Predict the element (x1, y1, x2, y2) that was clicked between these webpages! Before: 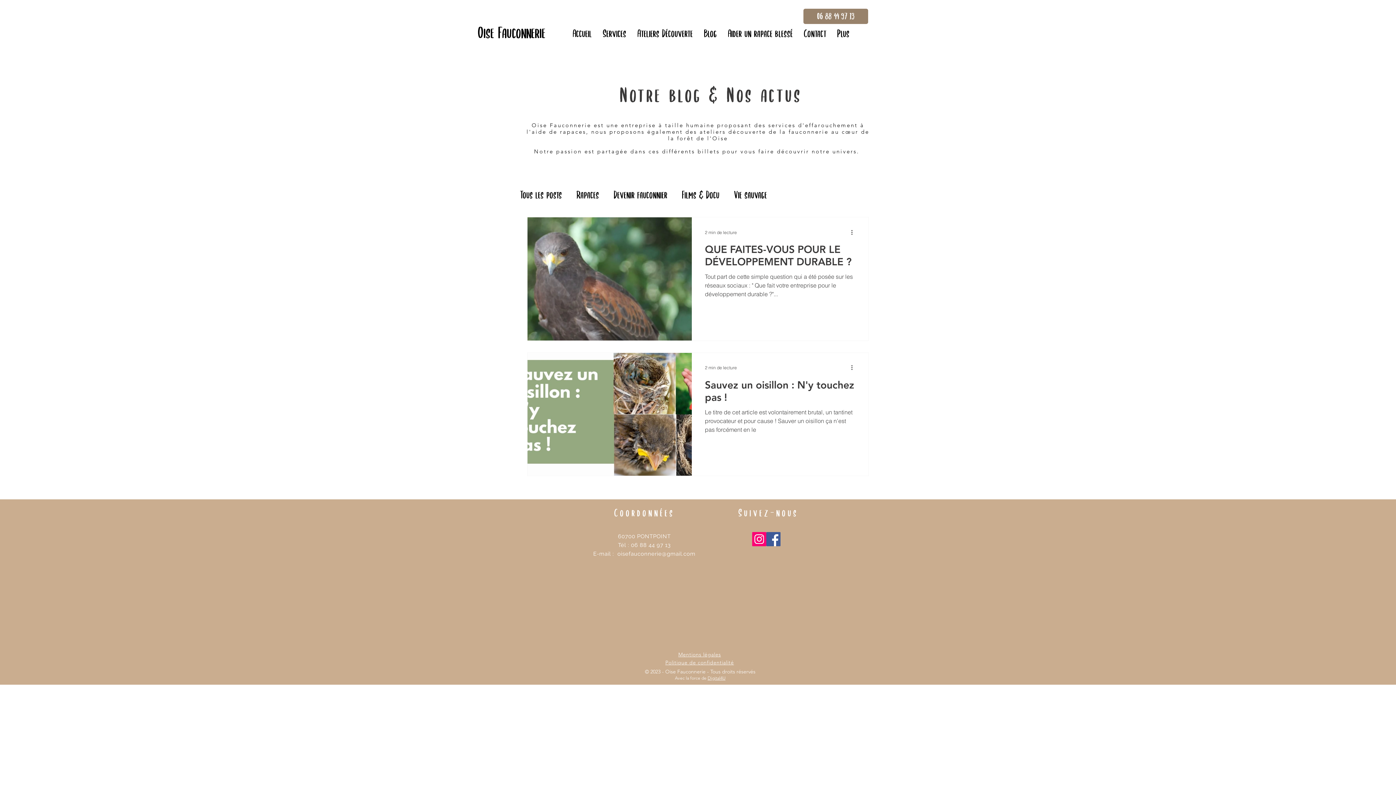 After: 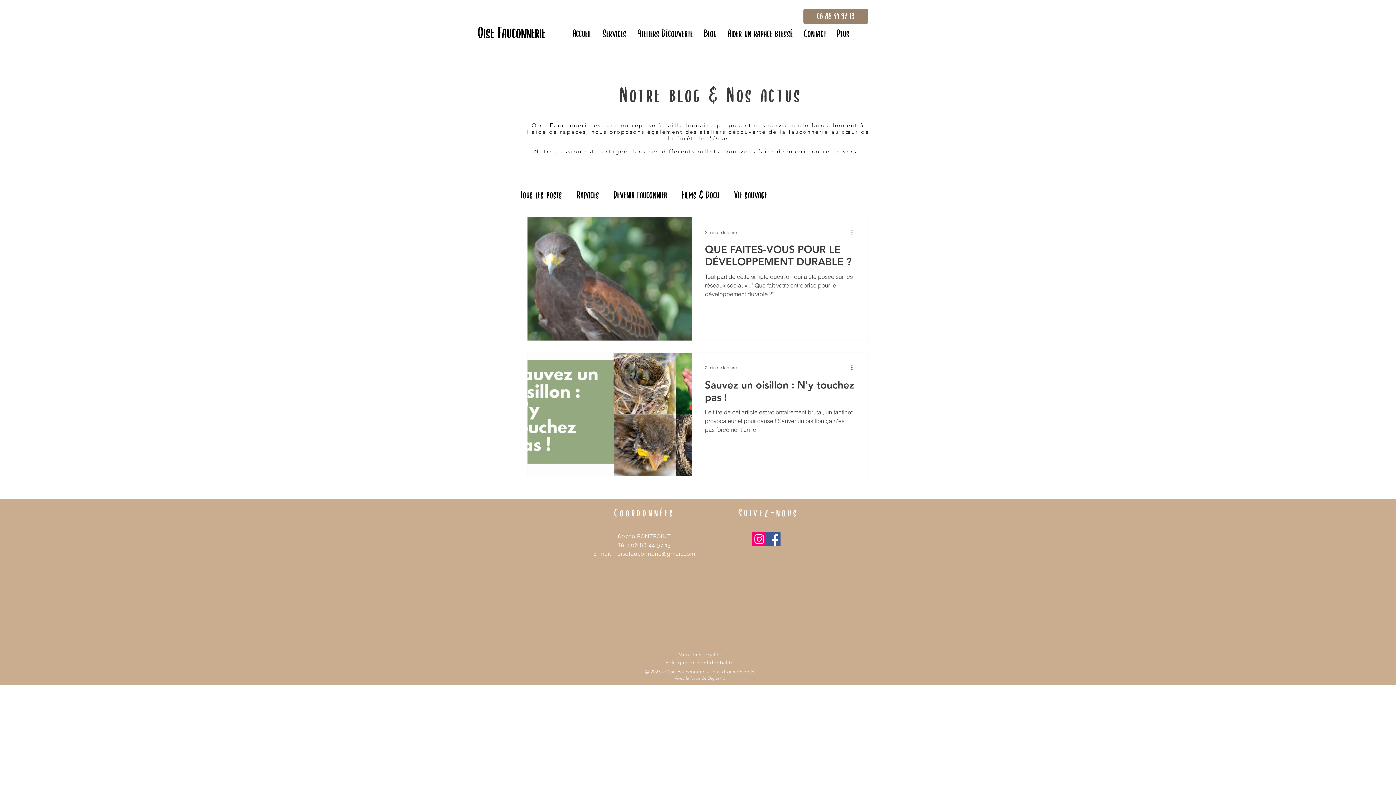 Action: bbox: (850, 228, 858, 236) label: Plus d'actions